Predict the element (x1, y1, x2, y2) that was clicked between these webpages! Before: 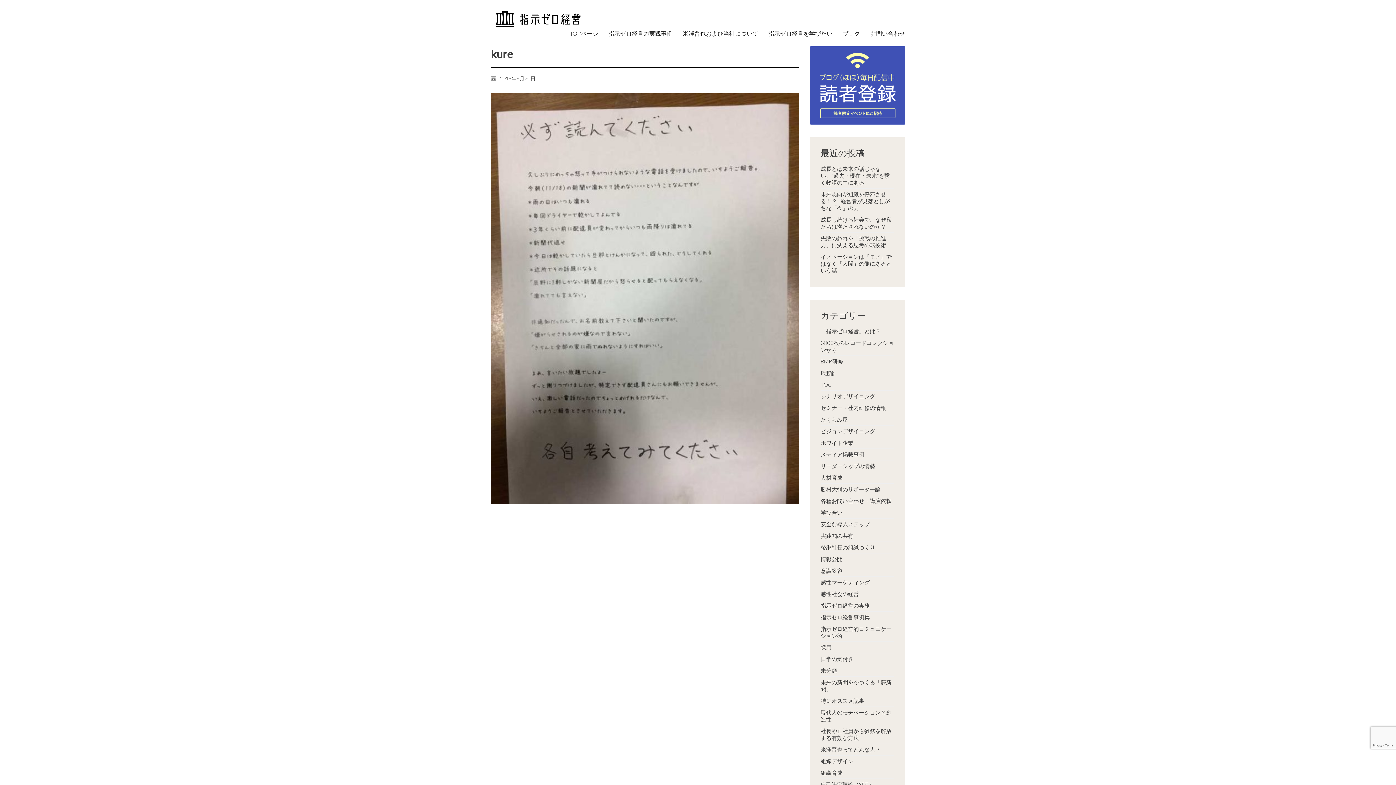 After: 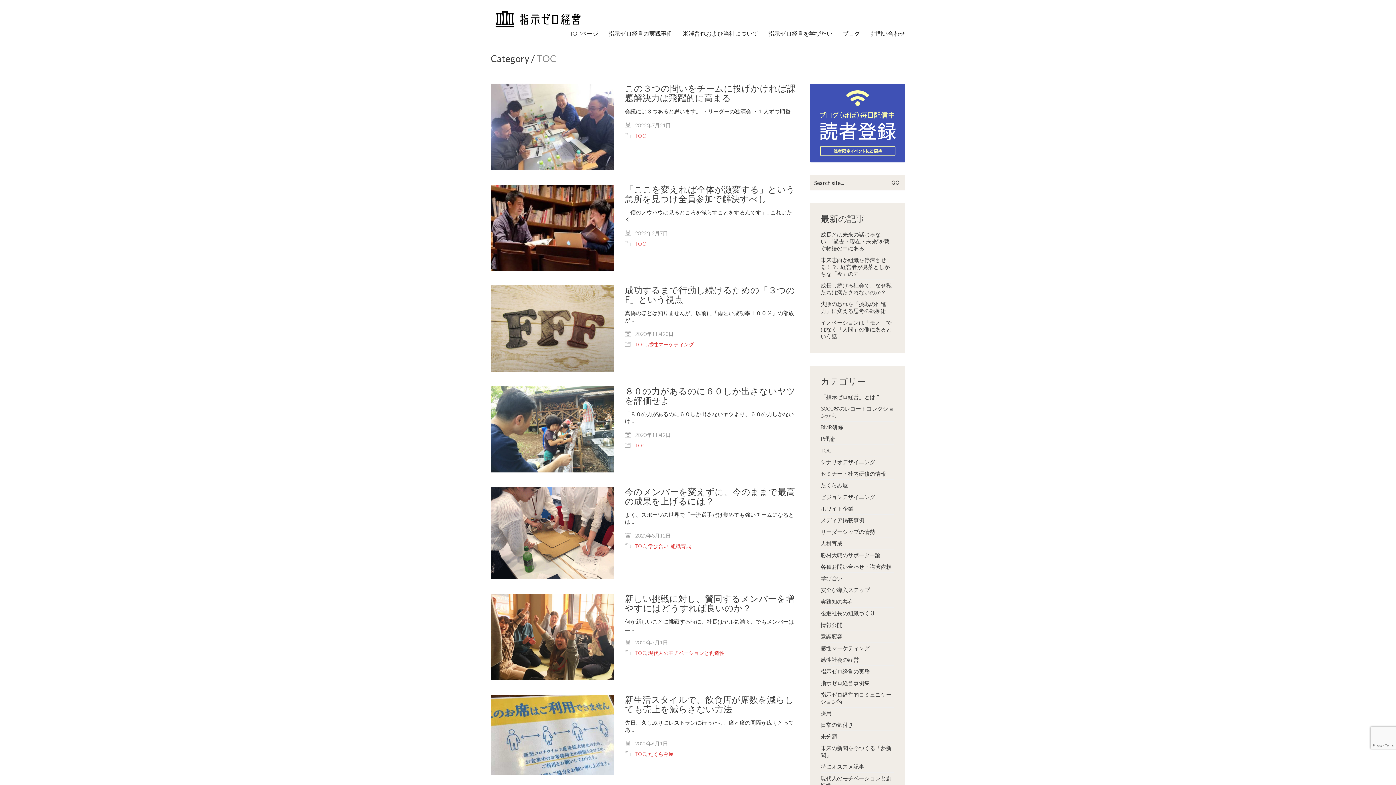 Action: bbox: (820, 381, 832, 388) label: TOC